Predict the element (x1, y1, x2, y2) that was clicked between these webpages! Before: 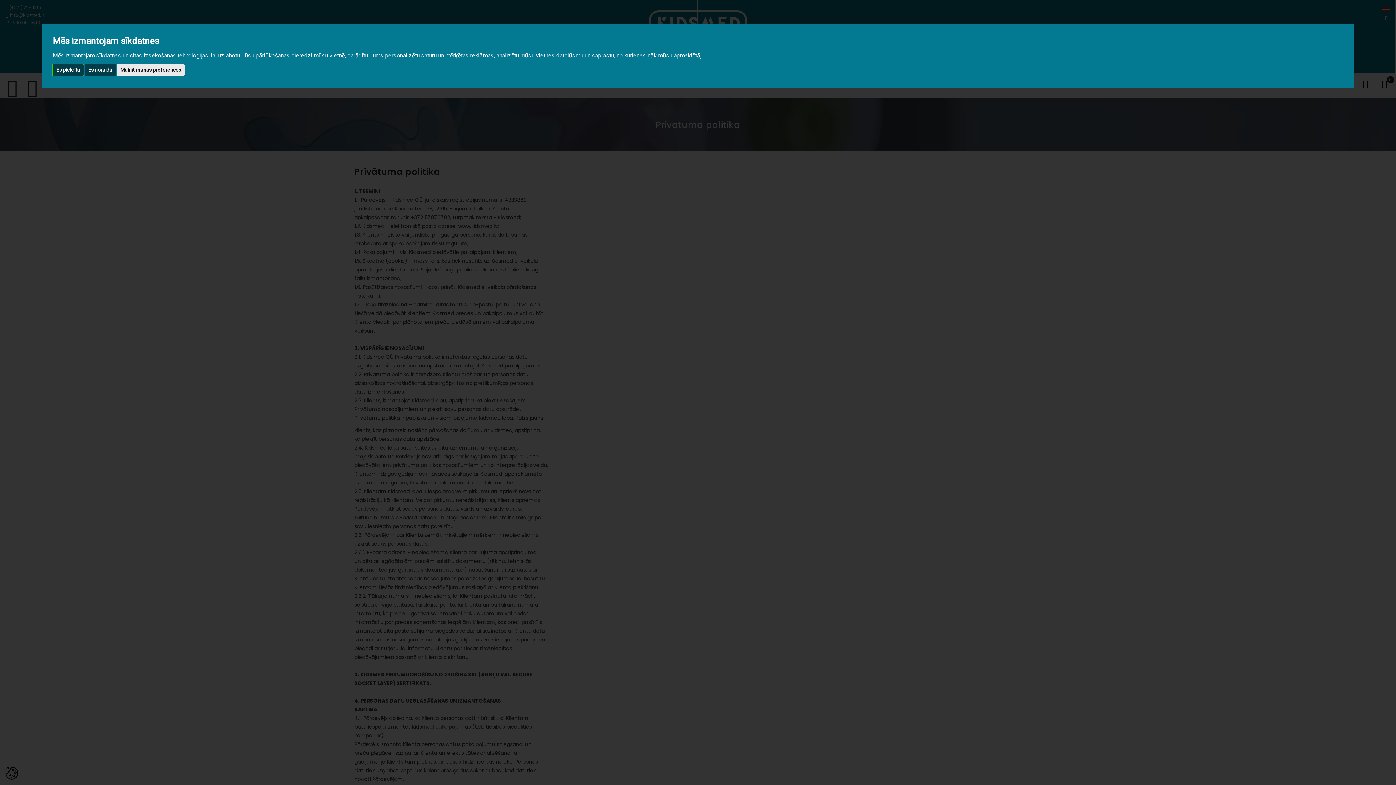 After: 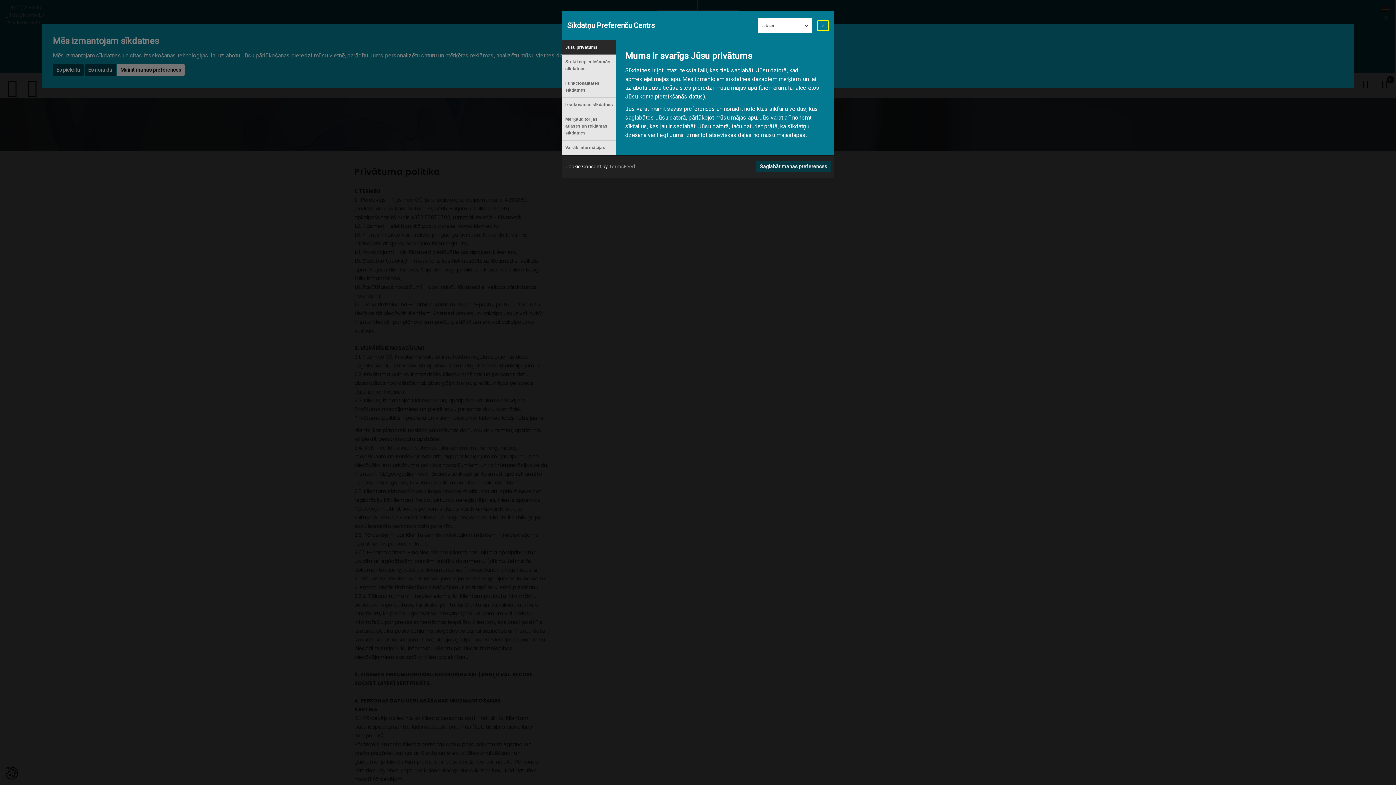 Action: label: Mainīt manas preferences bbox: (116, 64, 184, 75)